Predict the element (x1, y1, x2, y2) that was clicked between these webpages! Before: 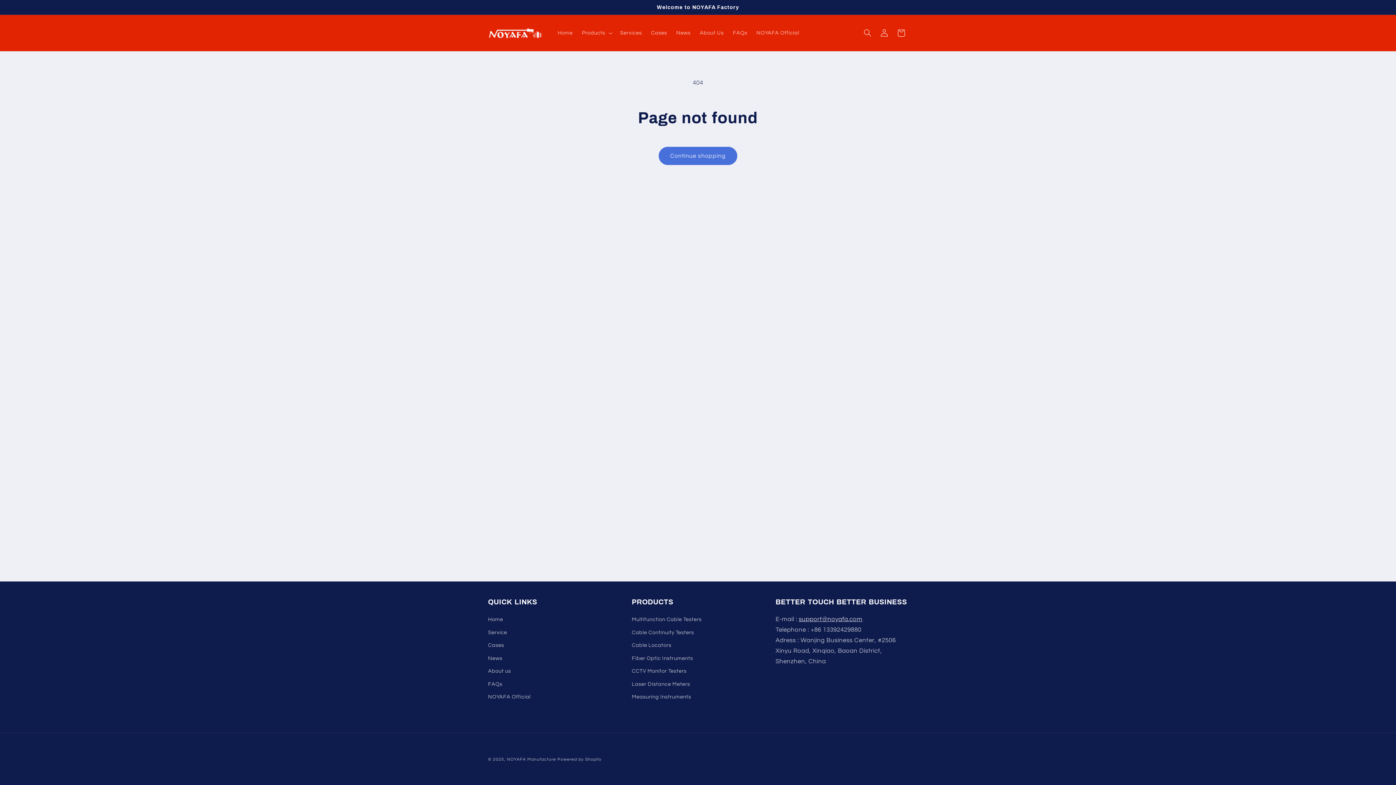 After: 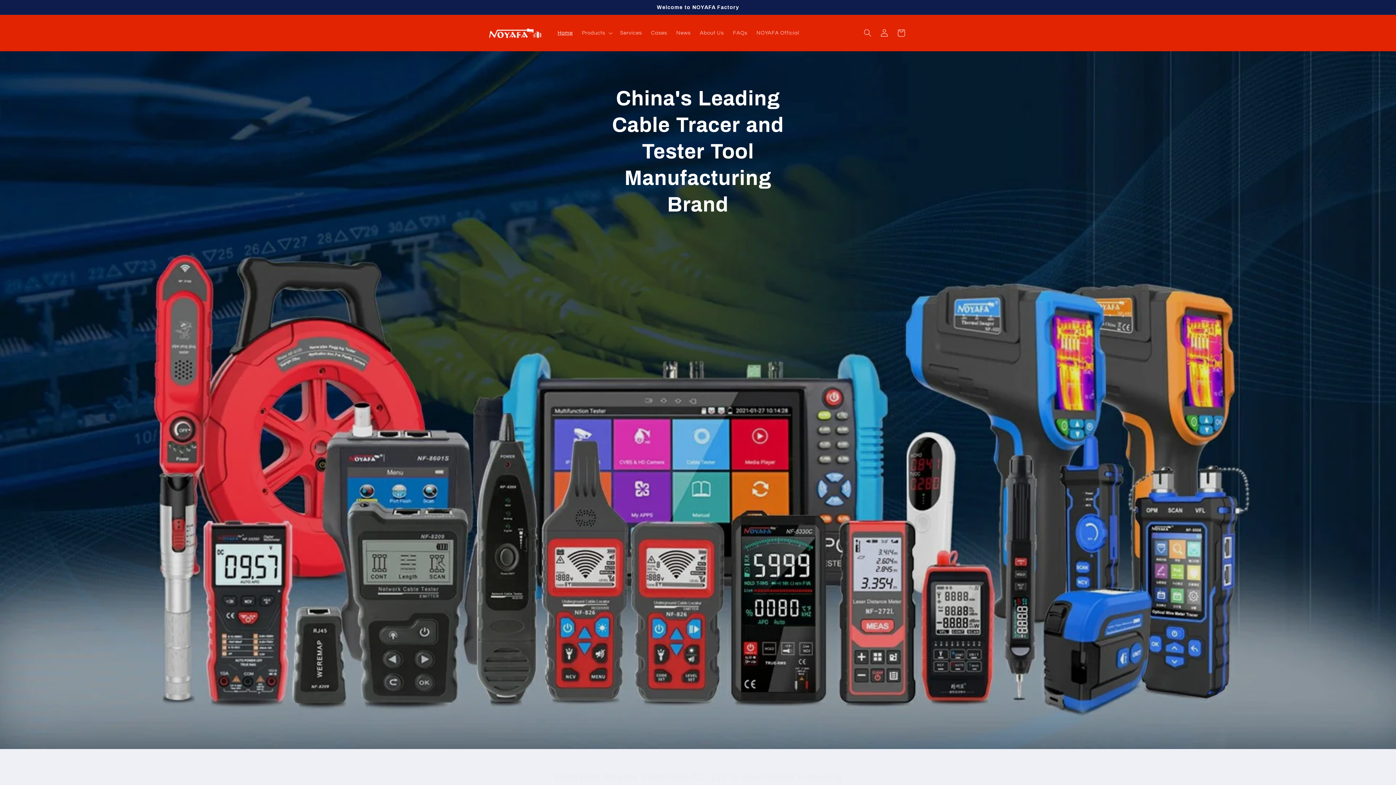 Action: bbox: (485, 22, 545, 43)